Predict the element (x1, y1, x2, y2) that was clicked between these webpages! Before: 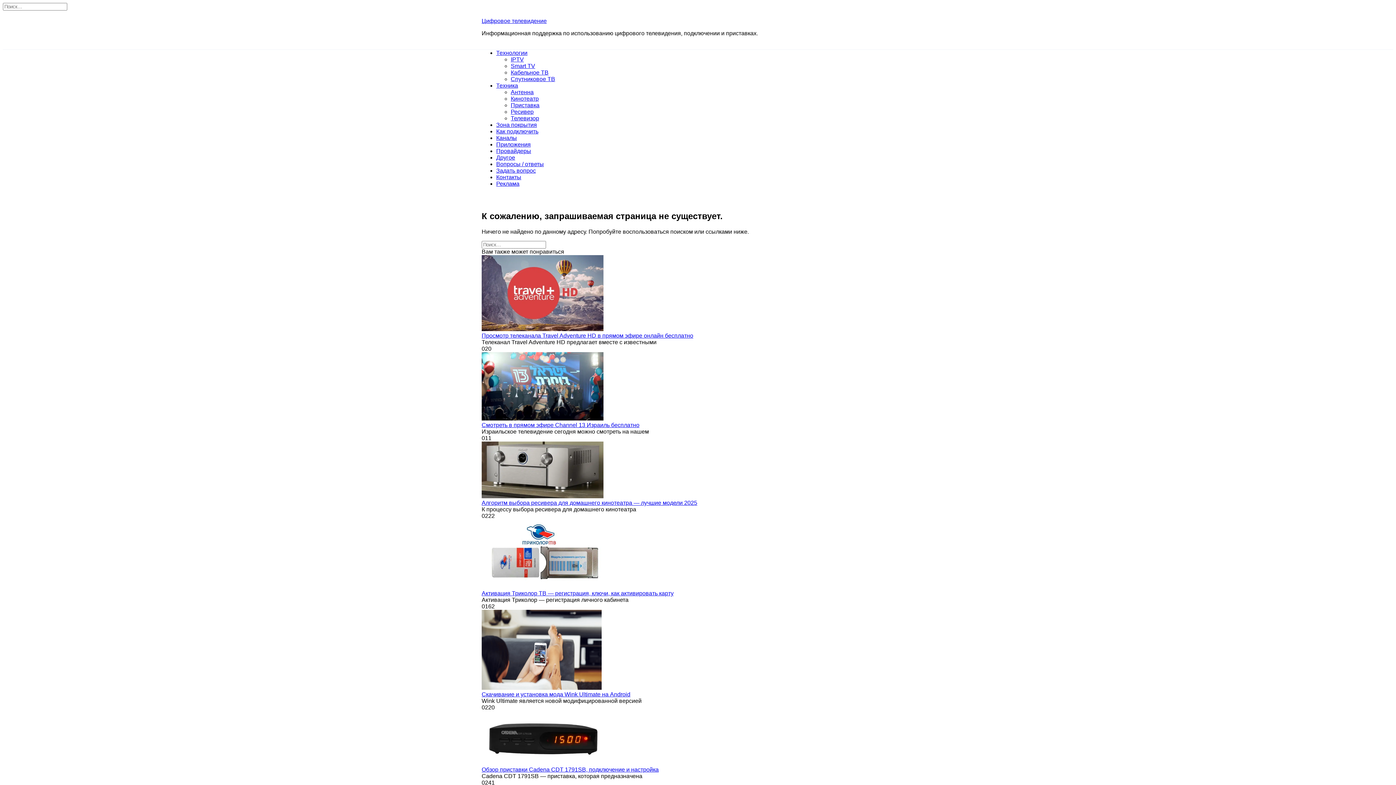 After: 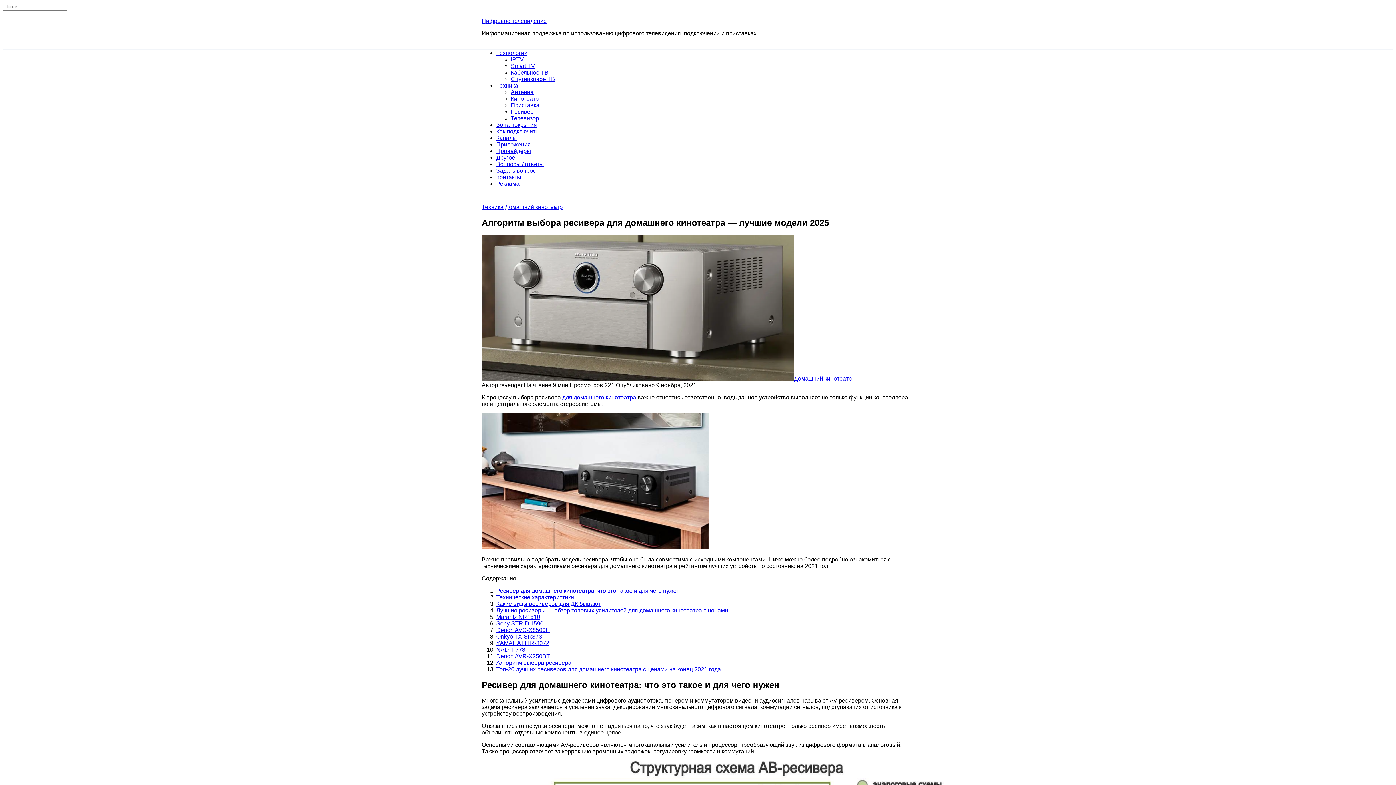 Action: bbox: (481, 493, 603, 499)